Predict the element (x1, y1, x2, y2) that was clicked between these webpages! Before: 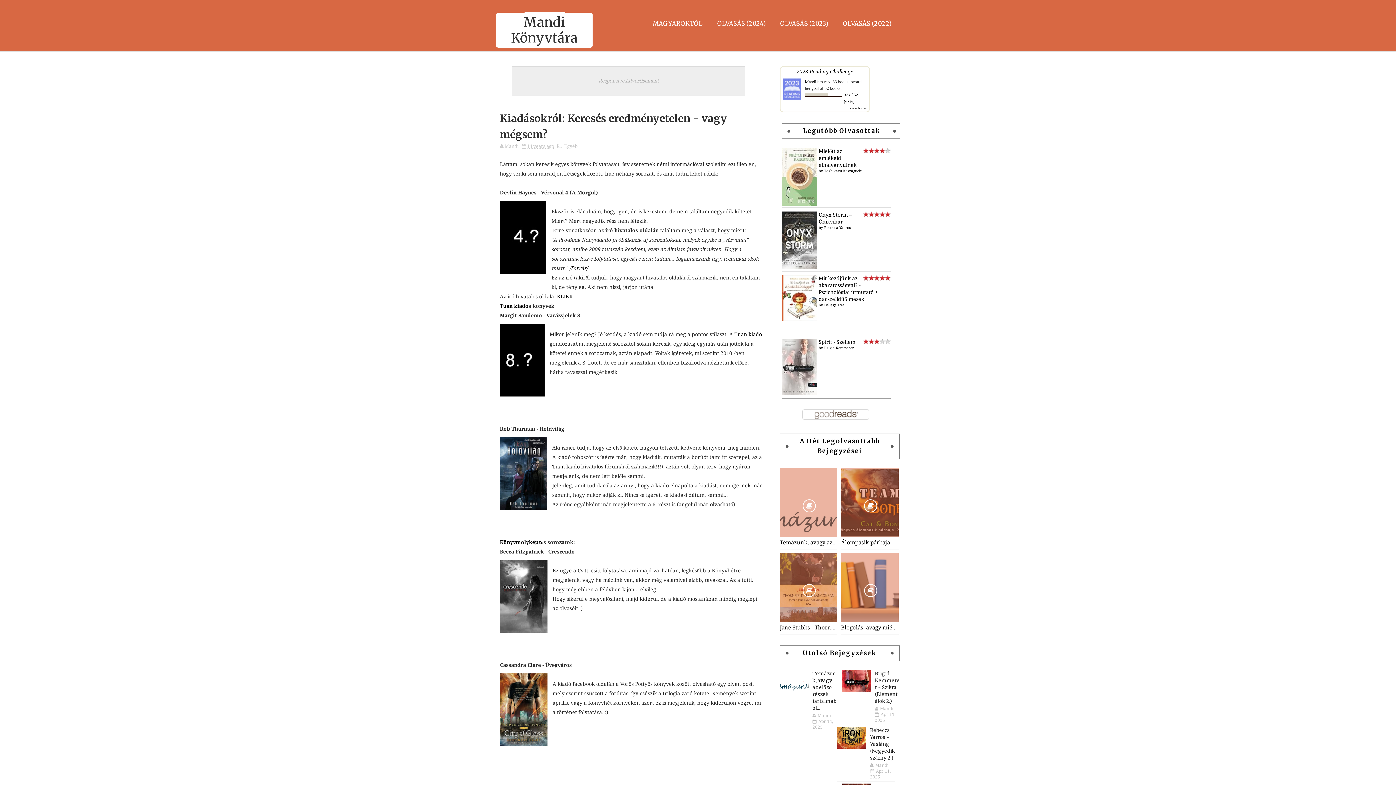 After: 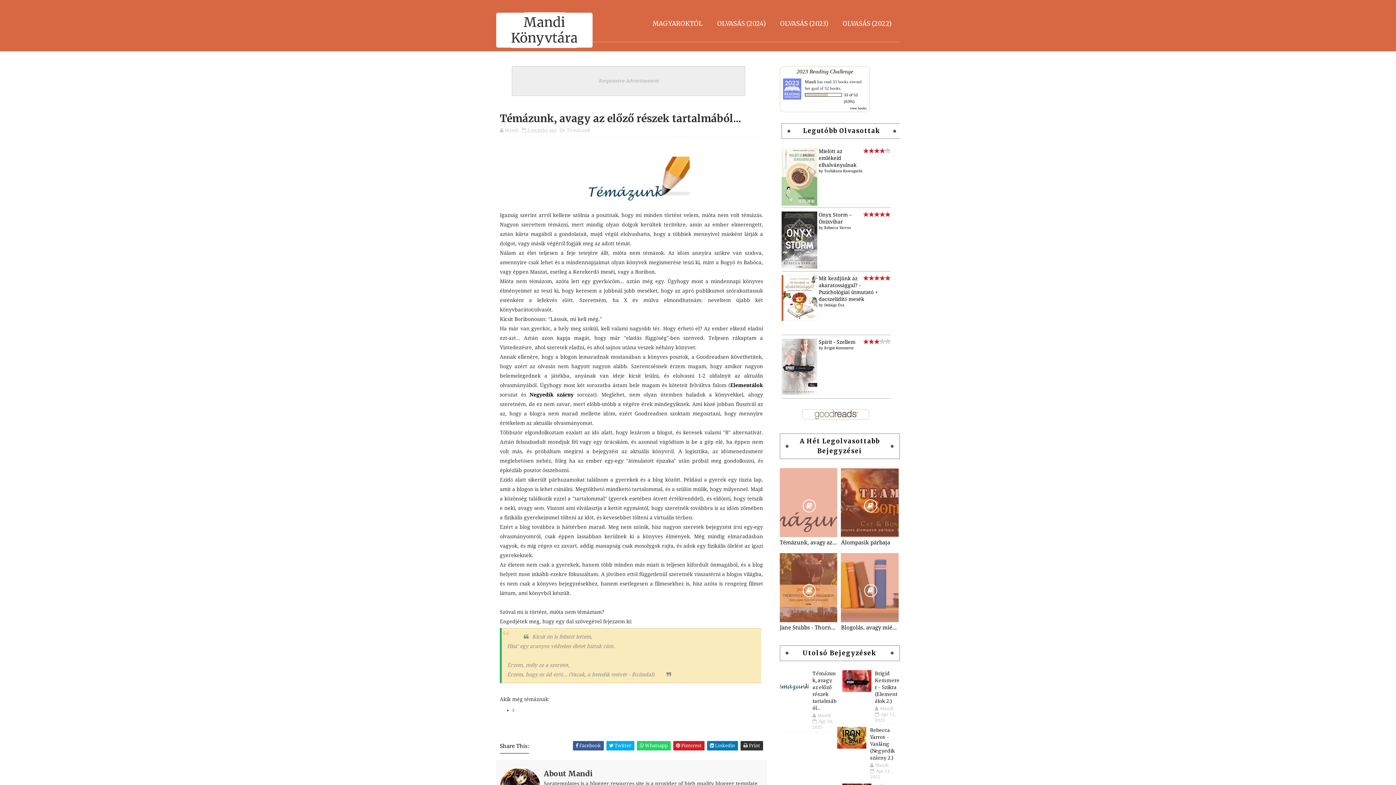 Action: bbox: (780, 537, 837, 548) label: Témázunk, avagy az előző részek tartalmából...